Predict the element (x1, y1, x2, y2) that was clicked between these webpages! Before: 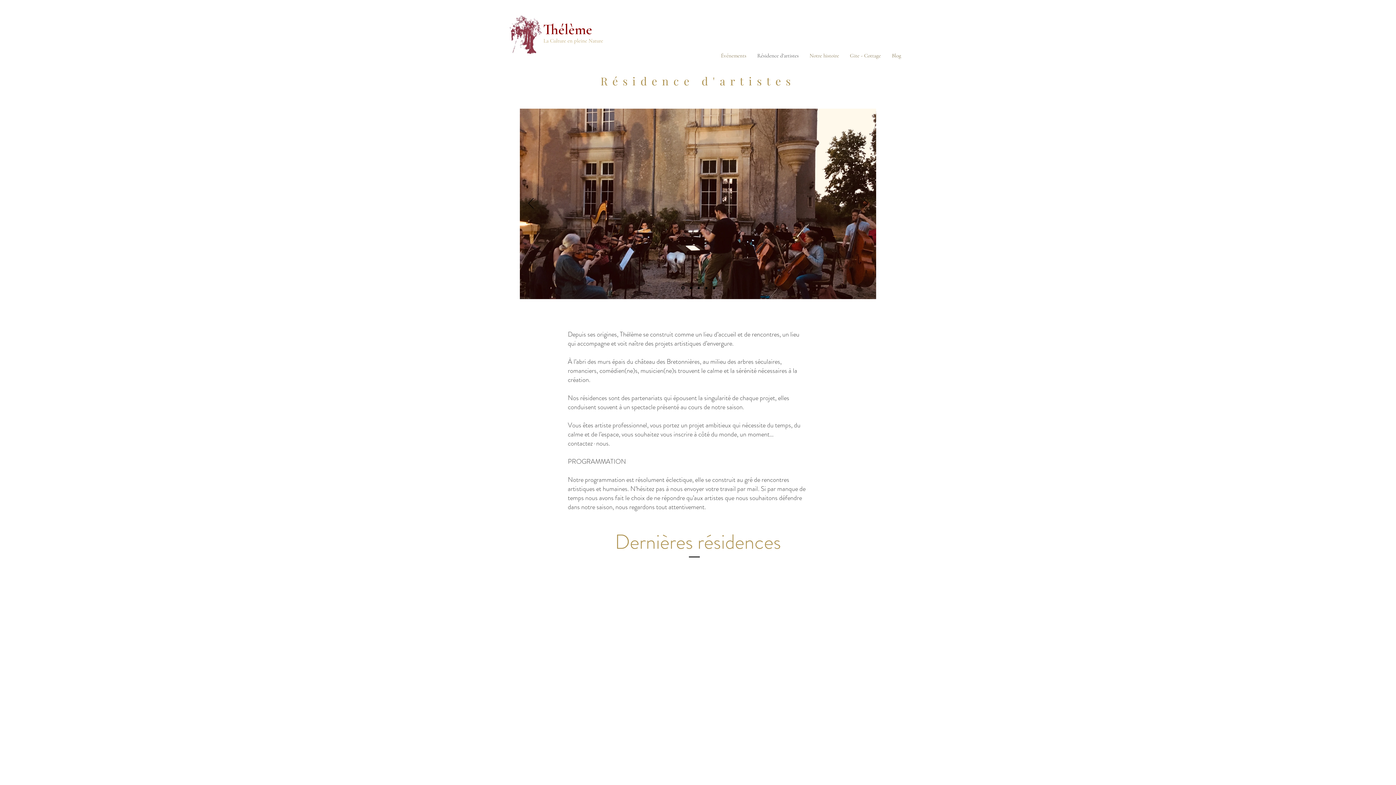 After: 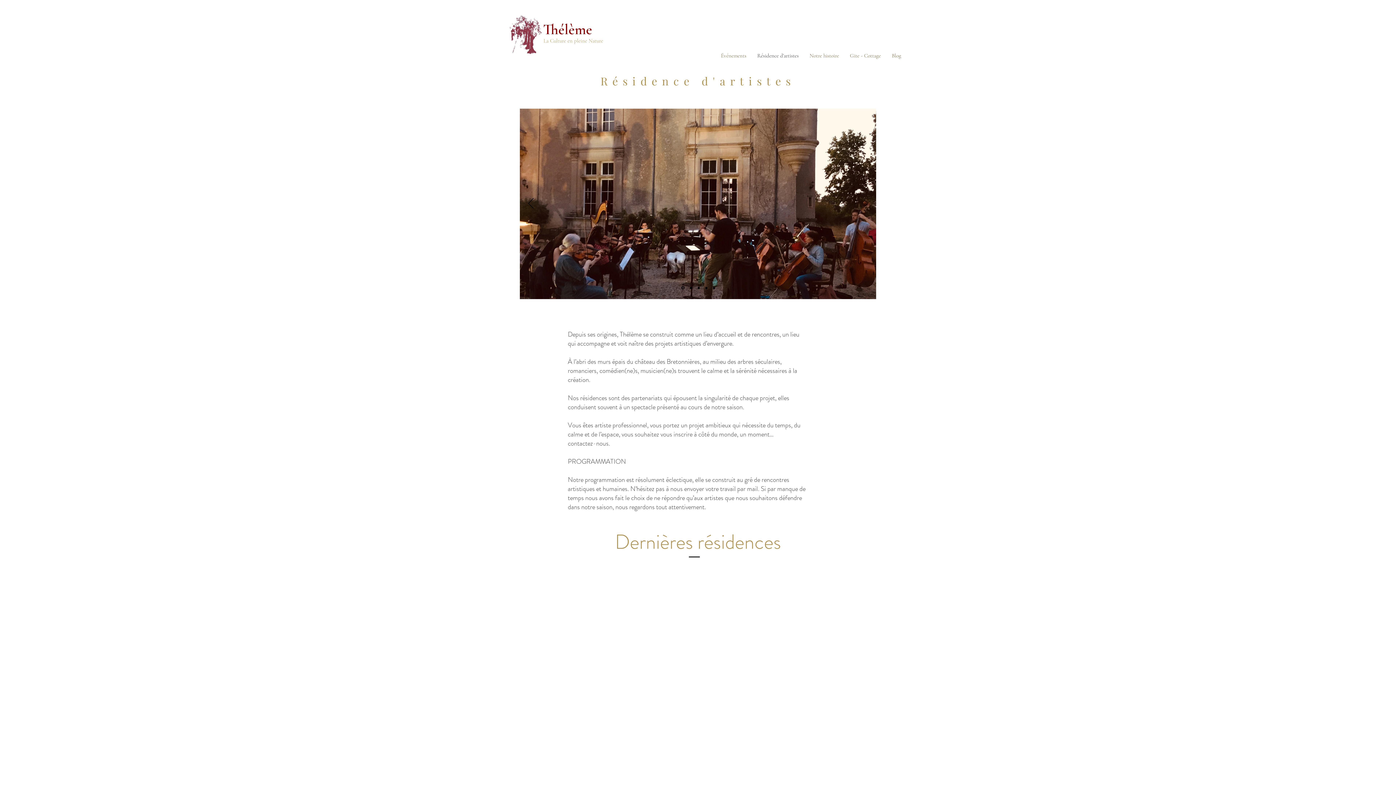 Action: label: Next bbox: (862, 198, 868, 209)